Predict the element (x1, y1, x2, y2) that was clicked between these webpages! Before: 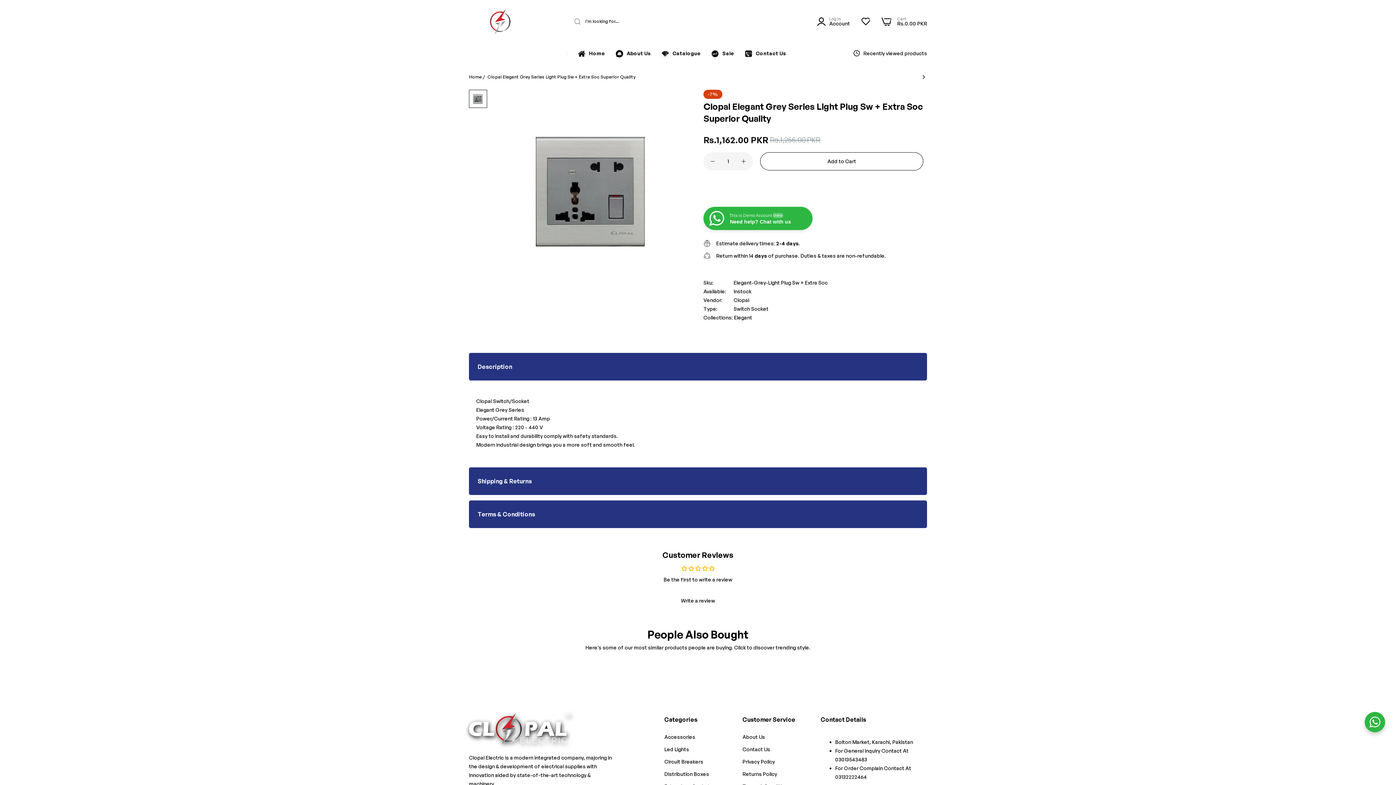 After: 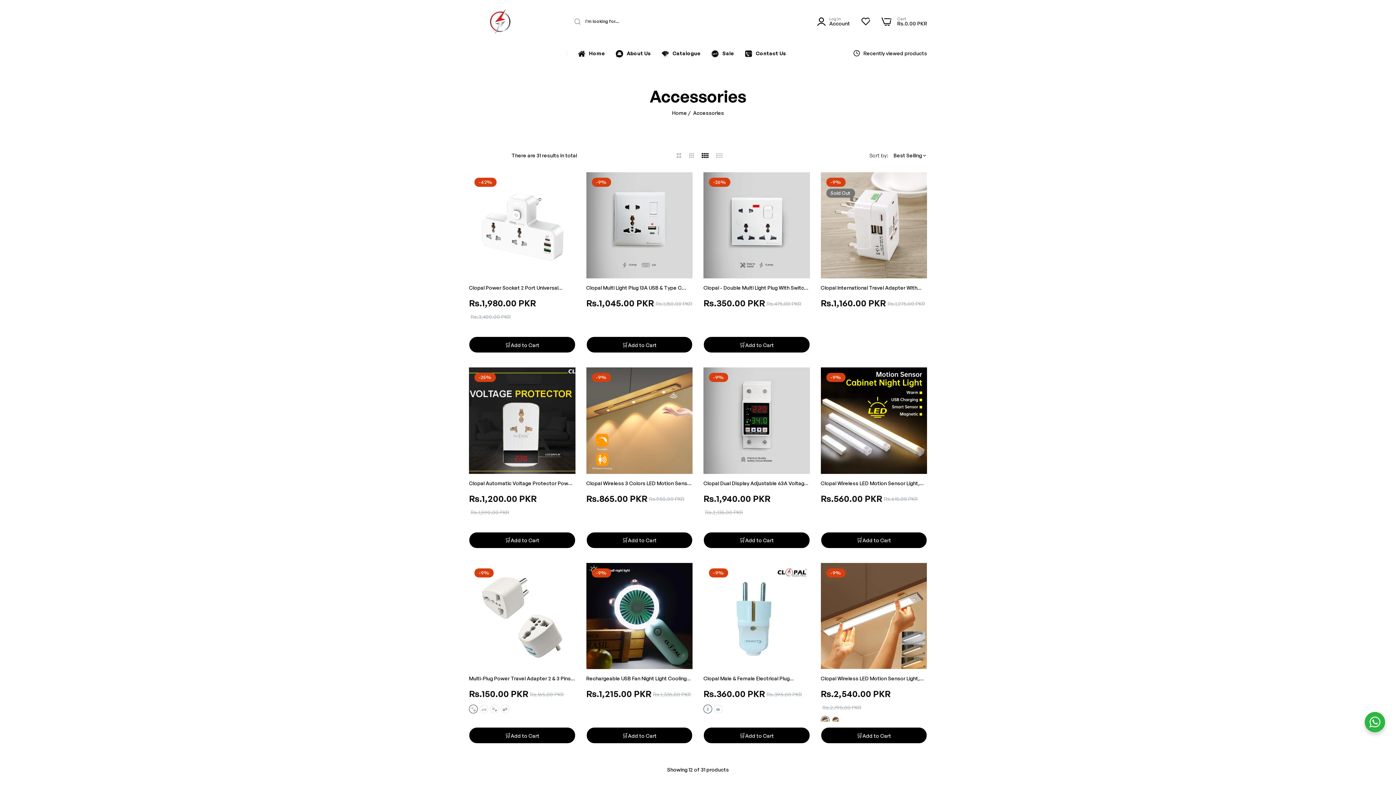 Action: label: Accessories bbox: (664, 734, 695, 740)